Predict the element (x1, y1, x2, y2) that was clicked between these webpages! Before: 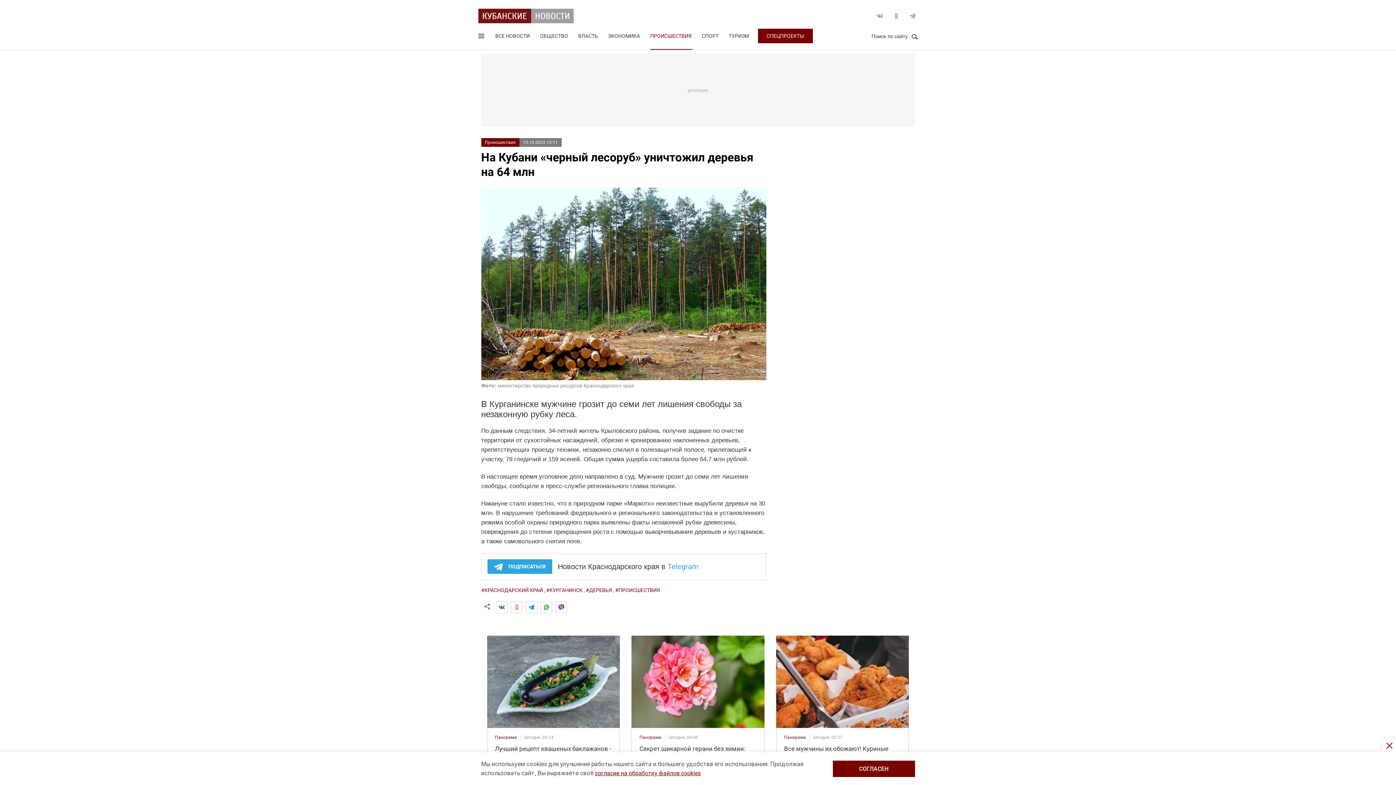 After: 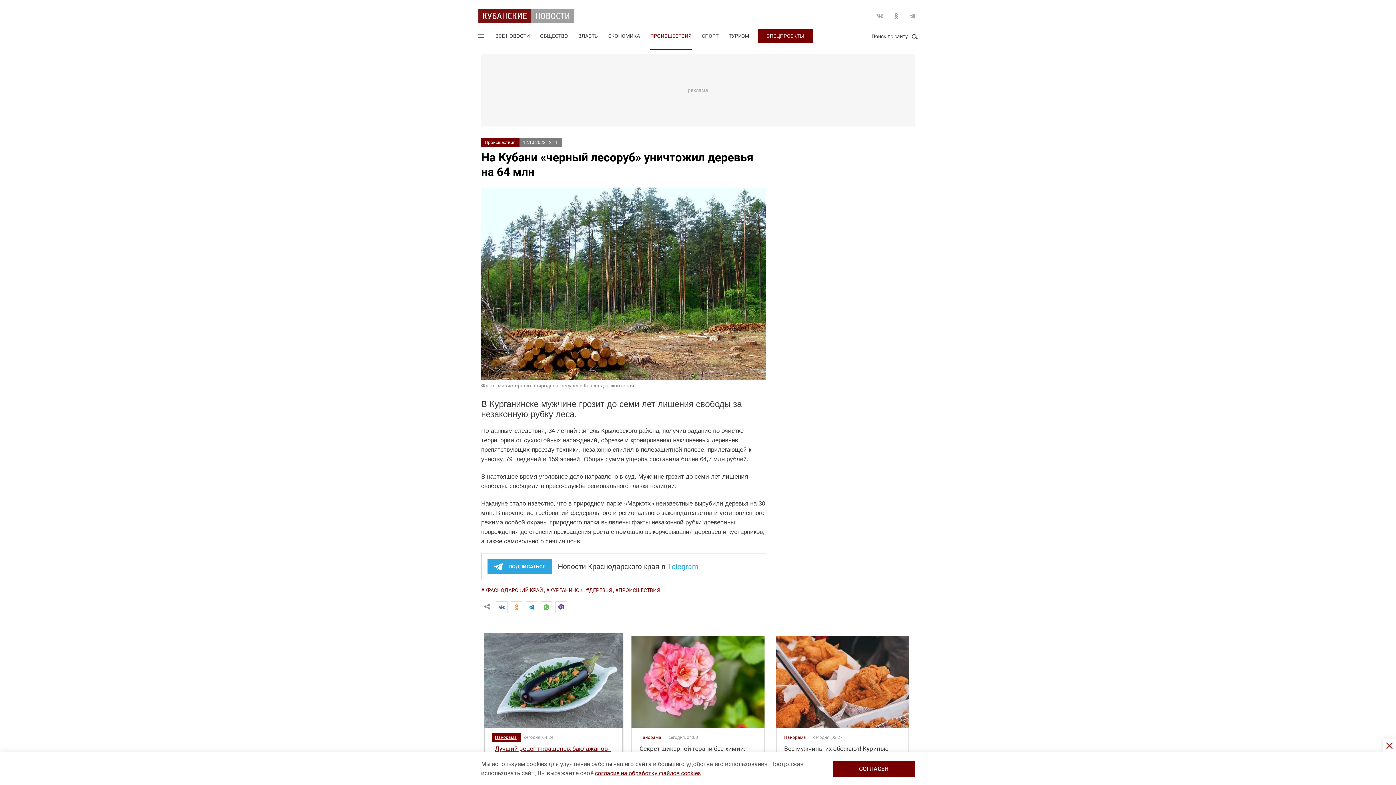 Action: bbox: (495, 735, 520, 740) label: Панорама